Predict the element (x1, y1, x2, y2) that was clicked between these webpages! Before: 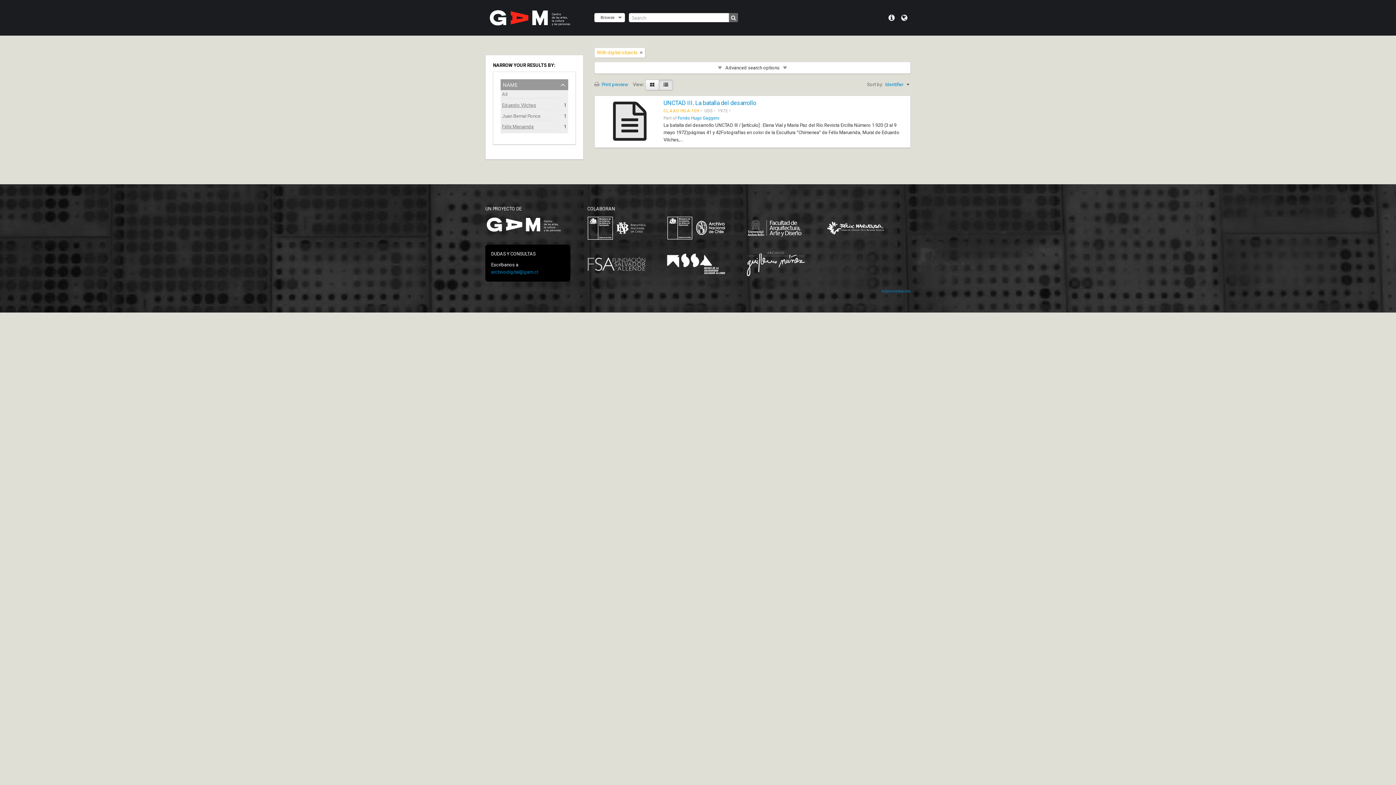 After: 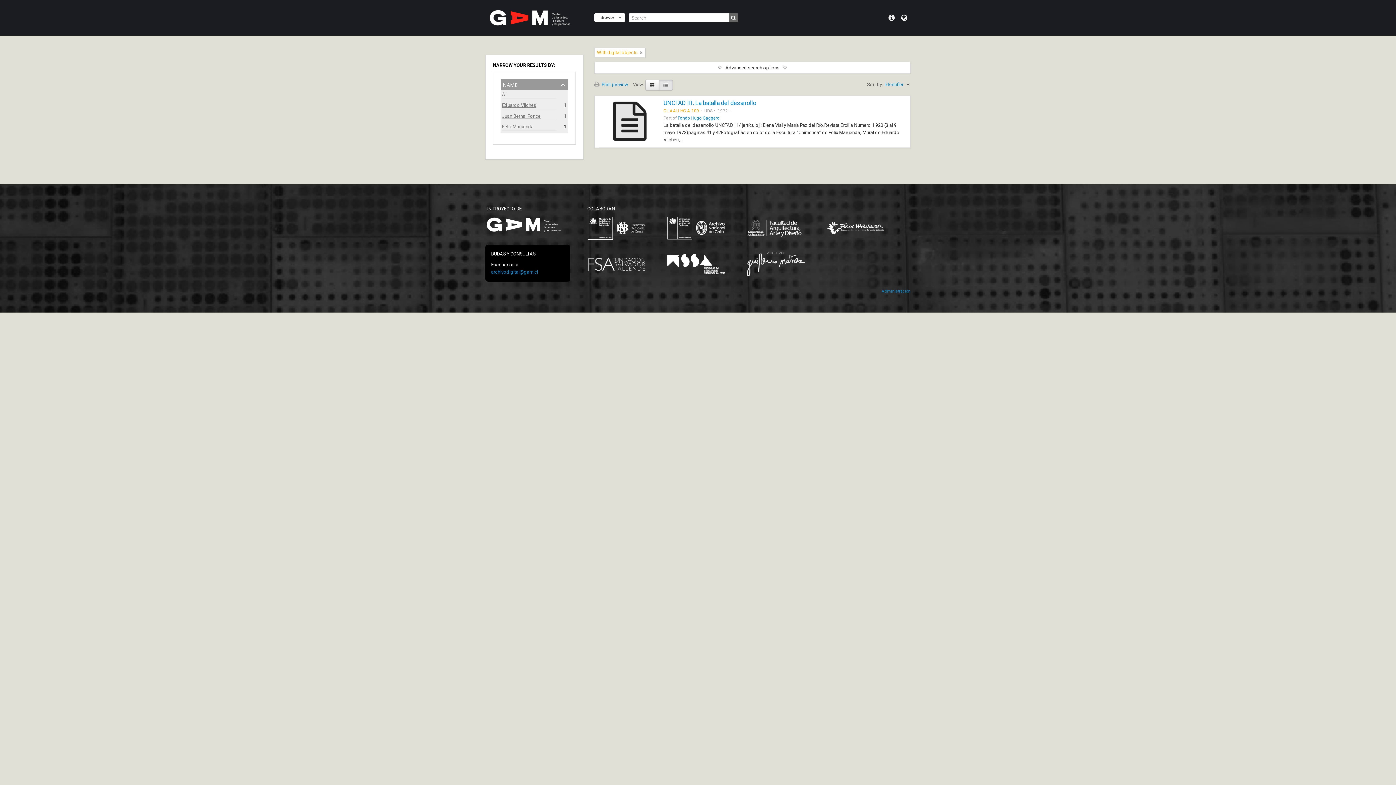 Action: bbox: (502, 112, 556, 120) label: Juan Bernal Ponce
, 1 results